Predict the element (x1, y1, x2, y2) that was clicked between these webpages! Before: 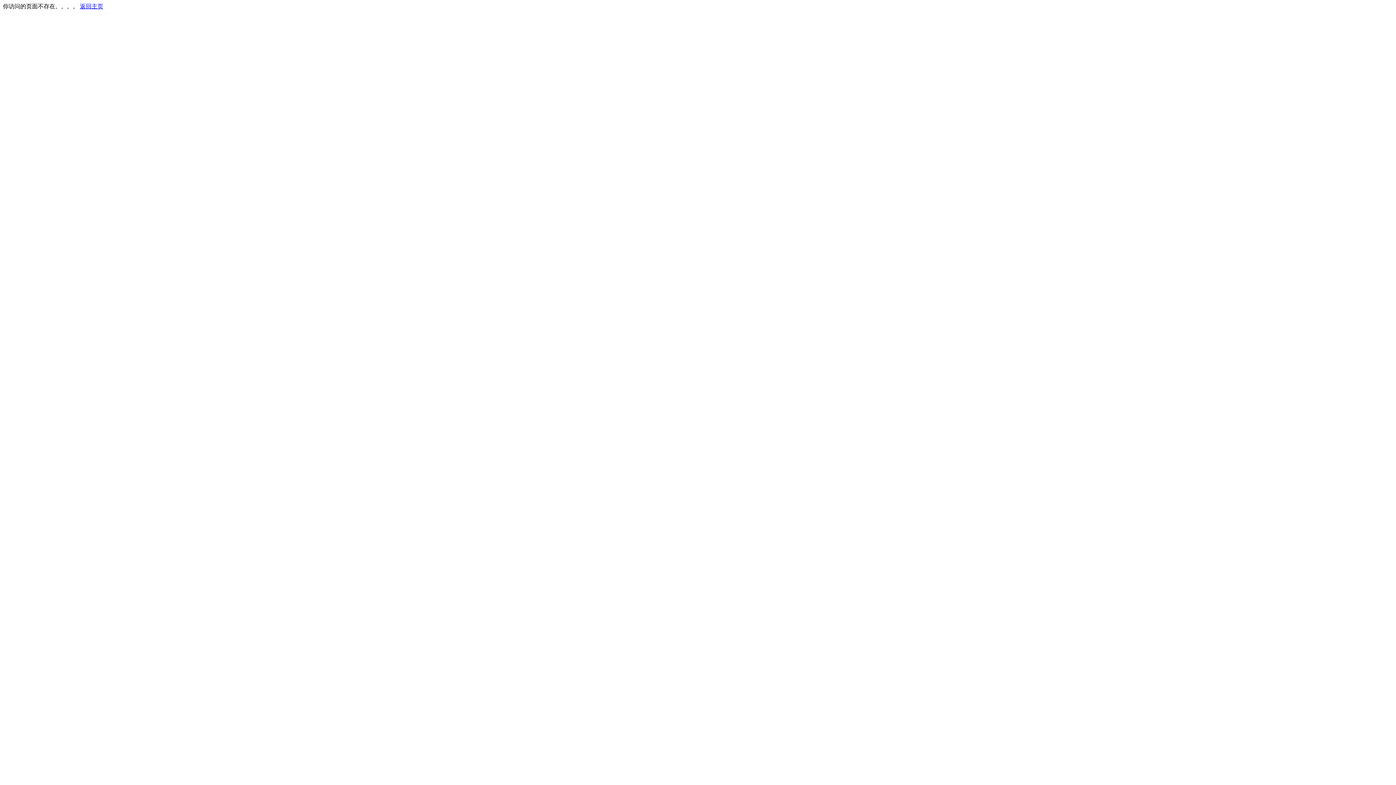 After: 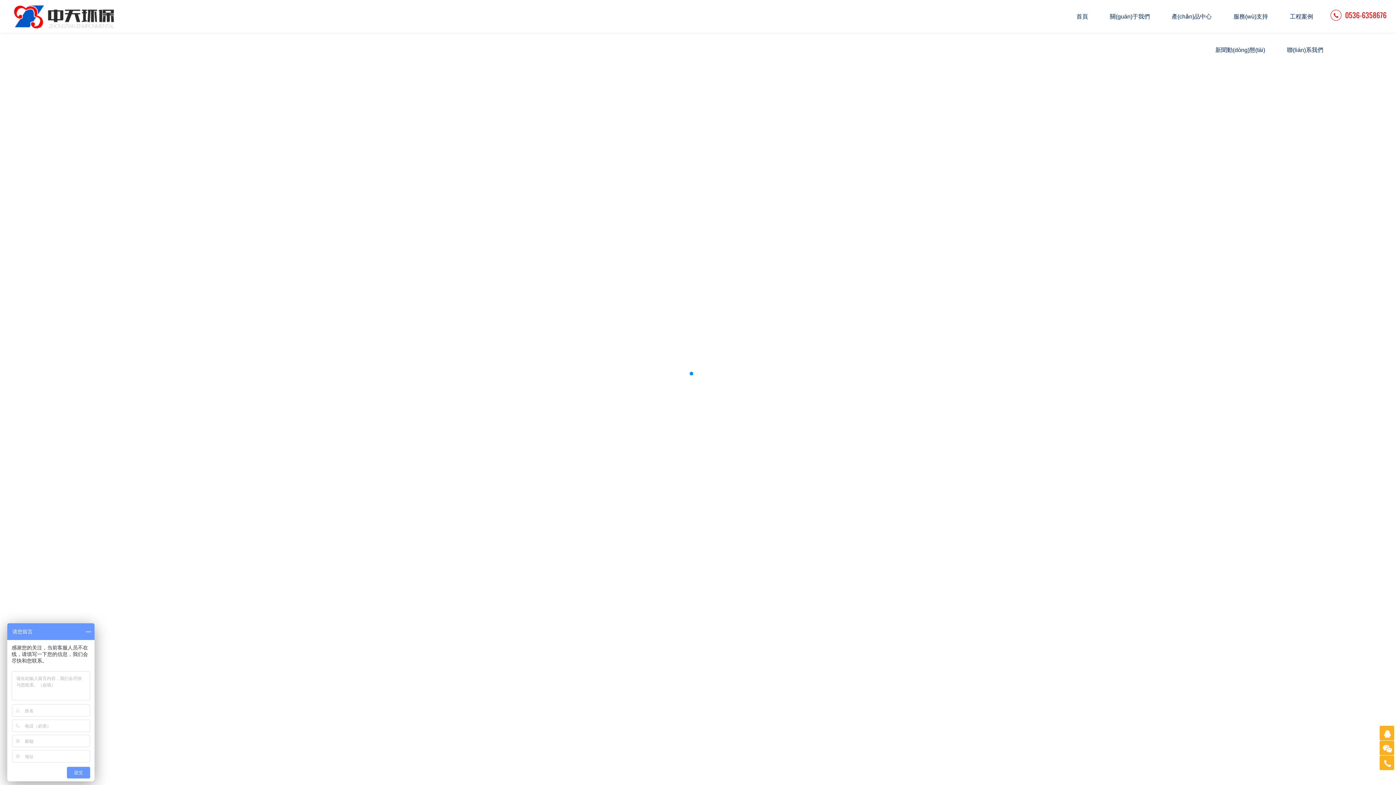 Action: label: 返回主页 bbox: (80, 3, 103, 9)